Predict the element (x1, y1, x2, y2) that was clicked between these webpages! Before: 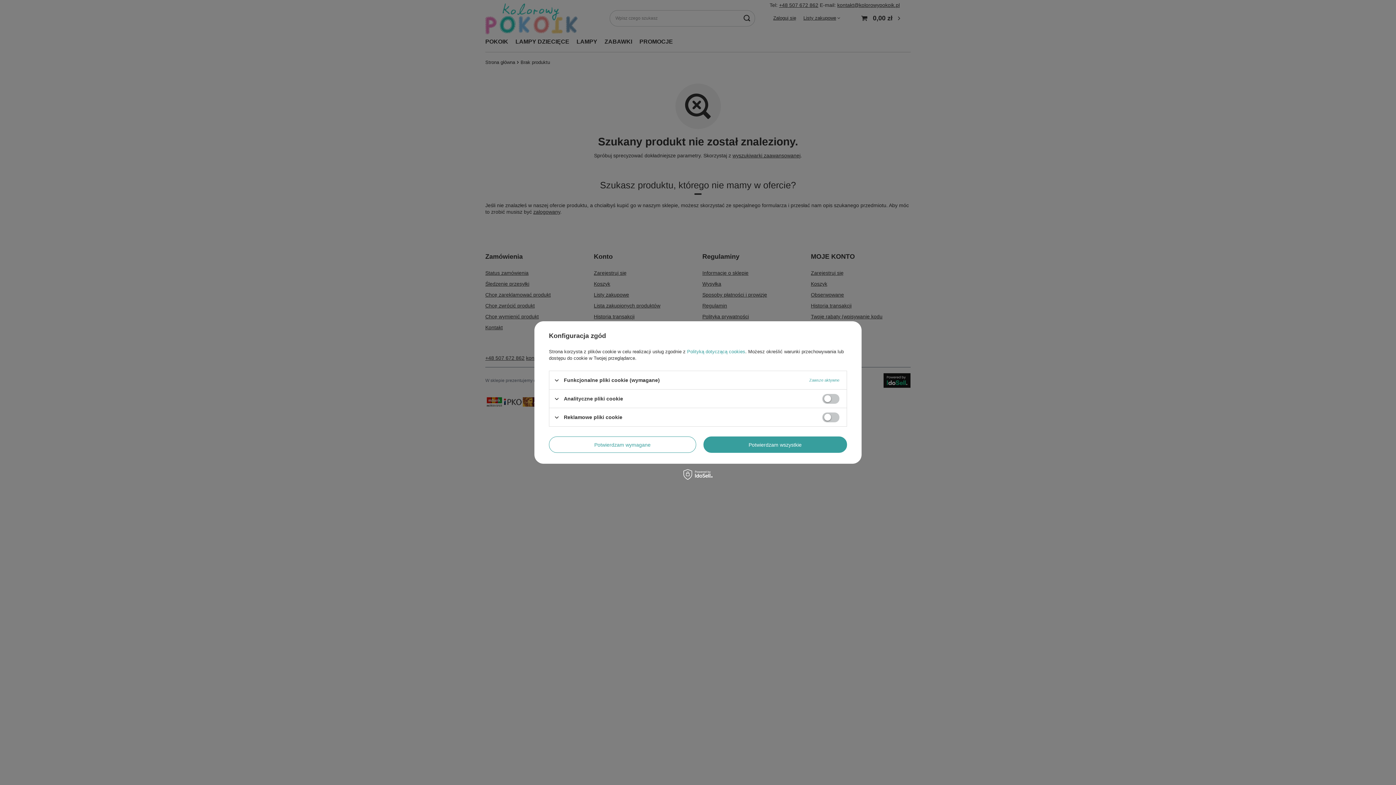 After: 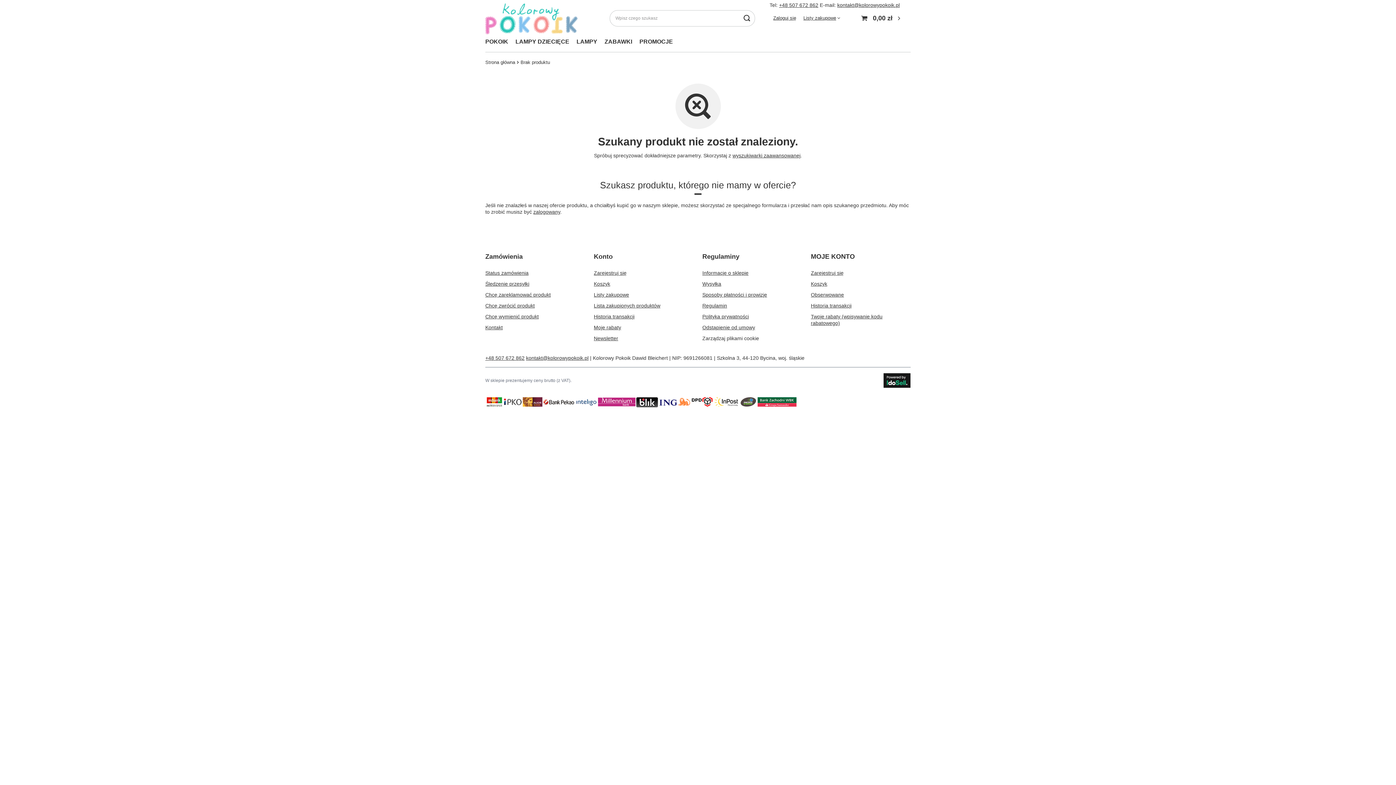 Action: bbox: (549, 436, 696, 453) label: Potwierdzam wymagane